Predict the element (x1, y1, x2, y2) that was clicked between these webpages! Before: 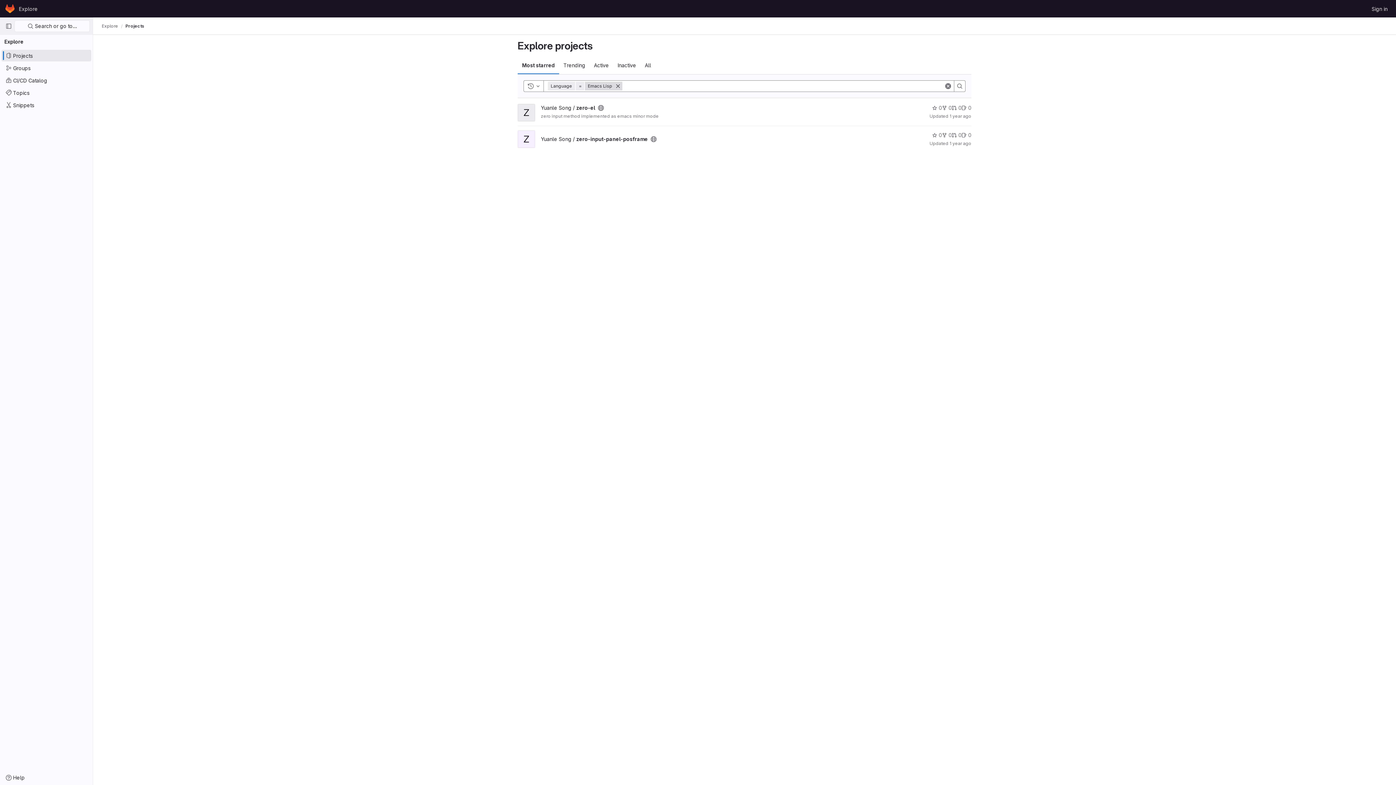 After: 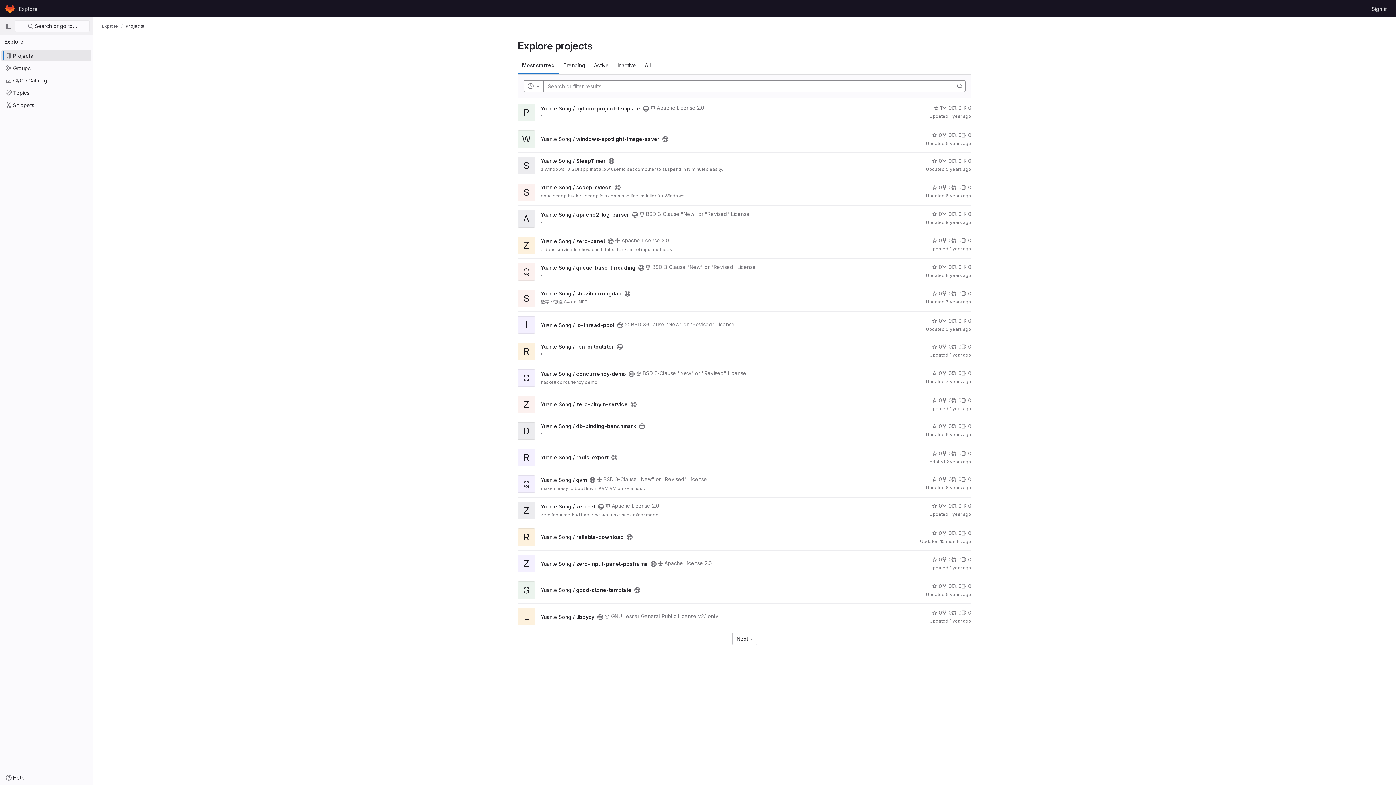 Action: bbox: (1, 49, 91, 61) label: Projects